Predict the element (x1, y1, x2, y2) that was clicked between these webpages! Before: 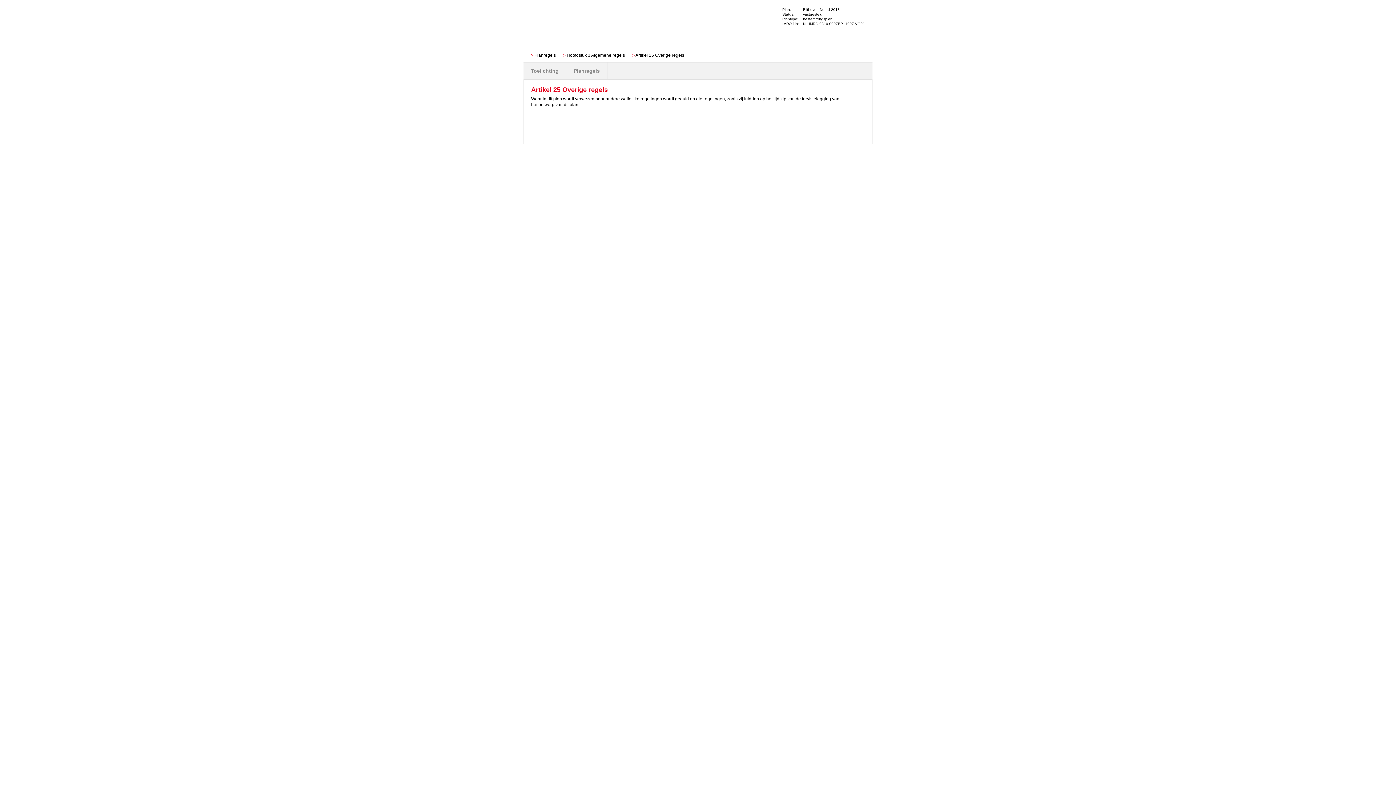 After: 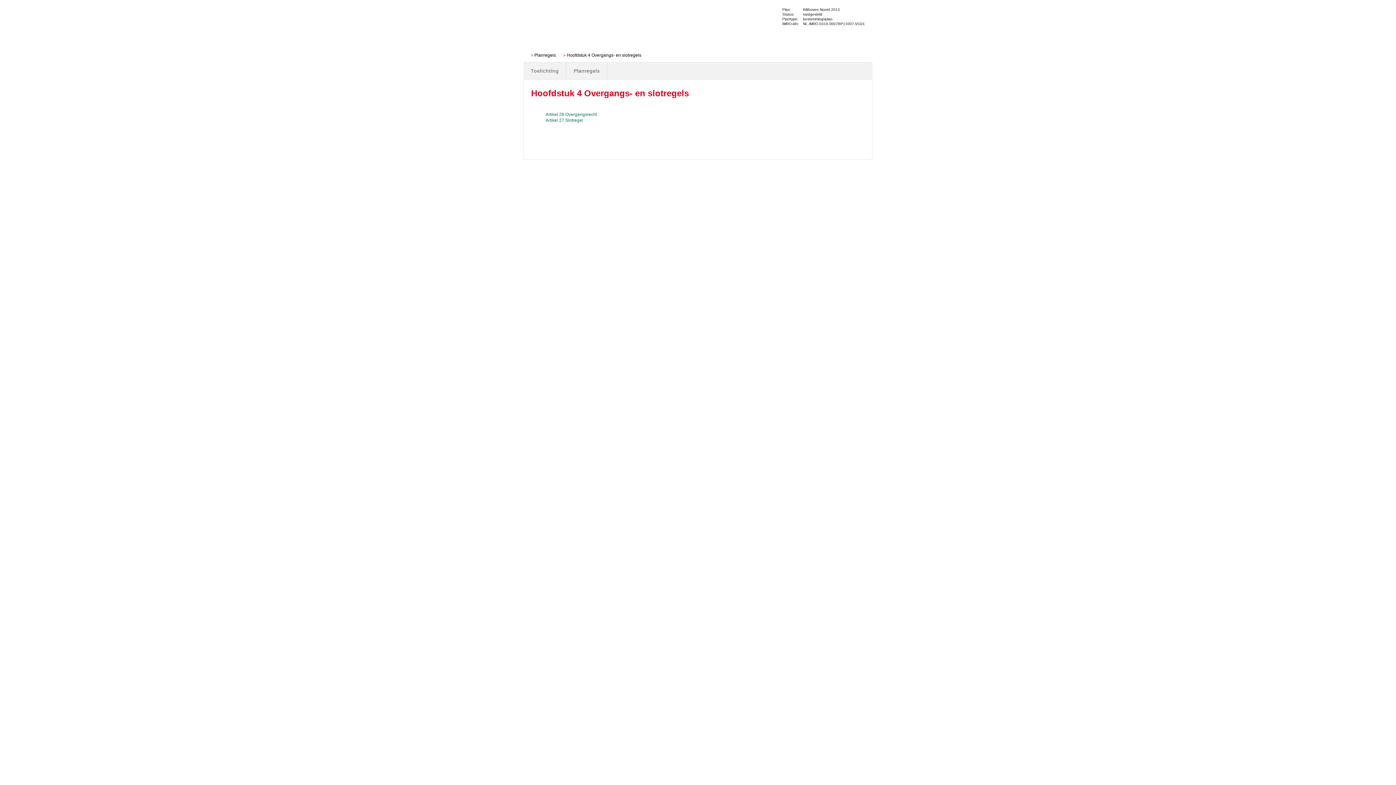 Action: bbox: (858, 105, 866, 114) label: Volgende